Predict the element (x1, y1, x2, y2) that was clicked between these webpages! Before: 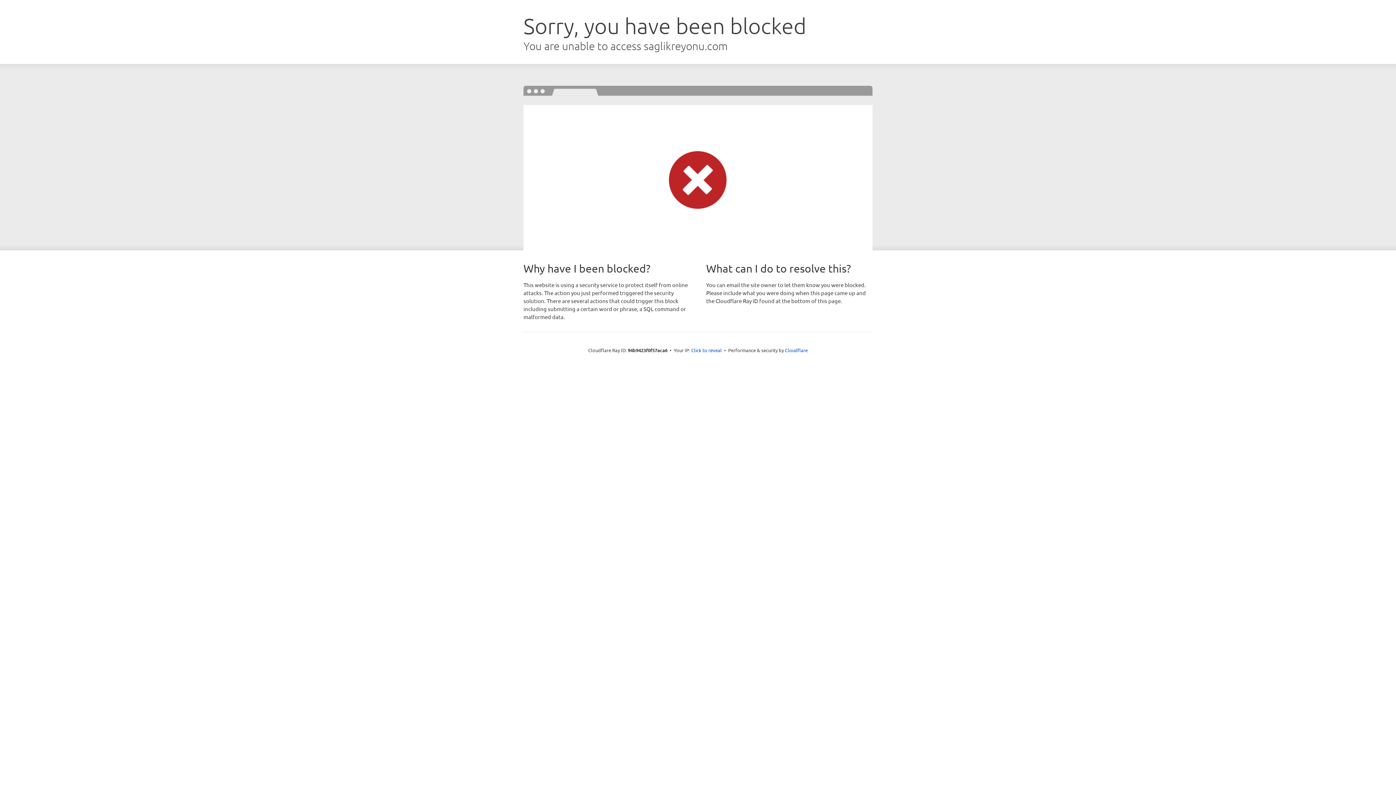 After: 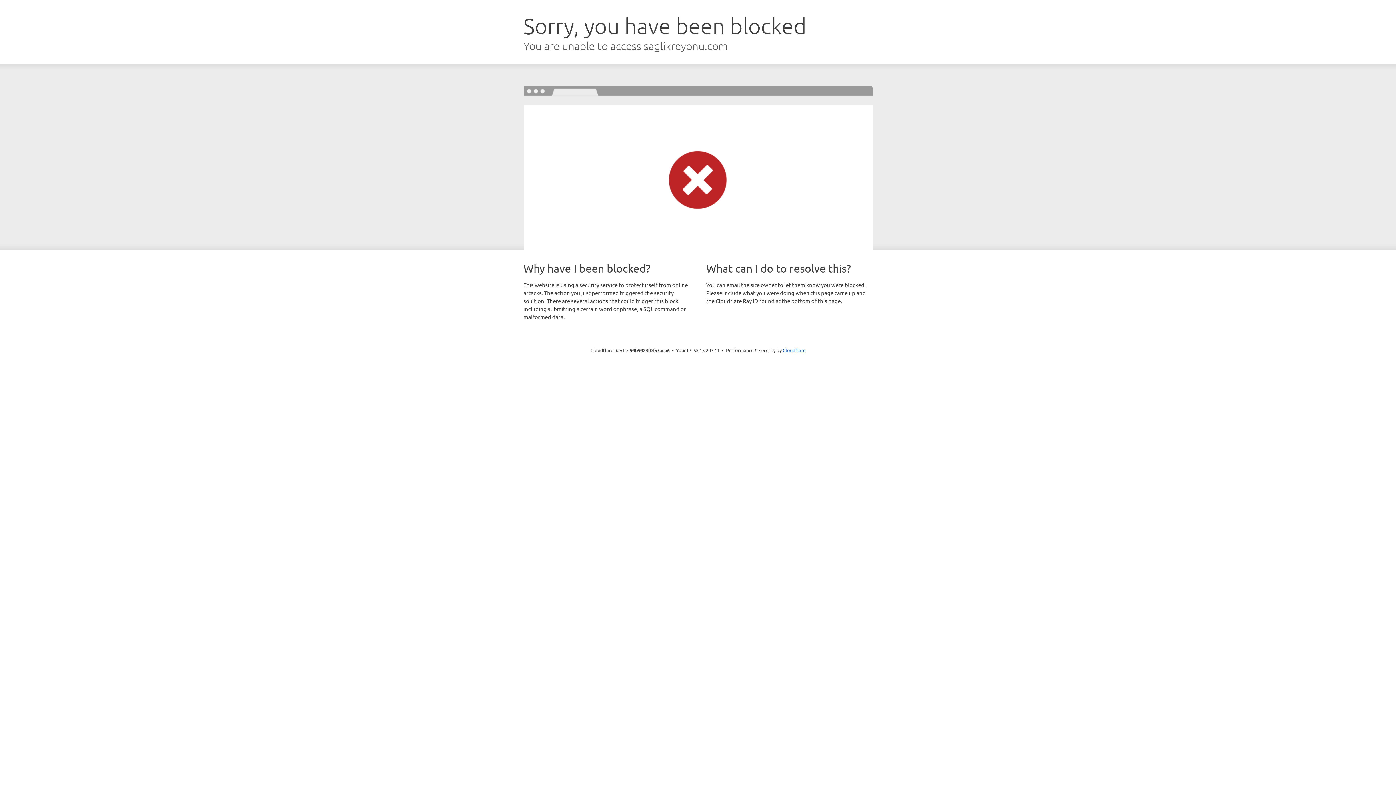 Action: bbox: (691, 346, 722, 353) label: Click to reveal